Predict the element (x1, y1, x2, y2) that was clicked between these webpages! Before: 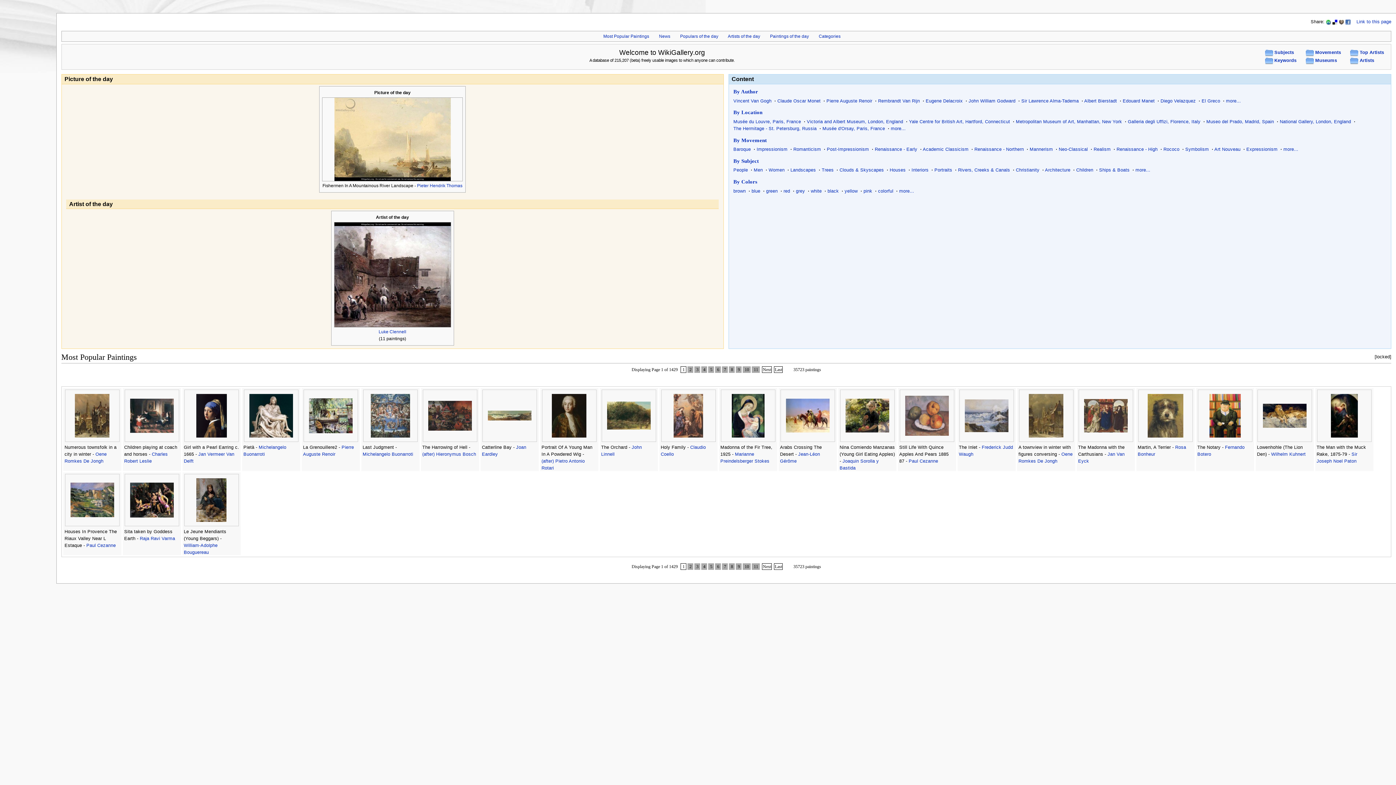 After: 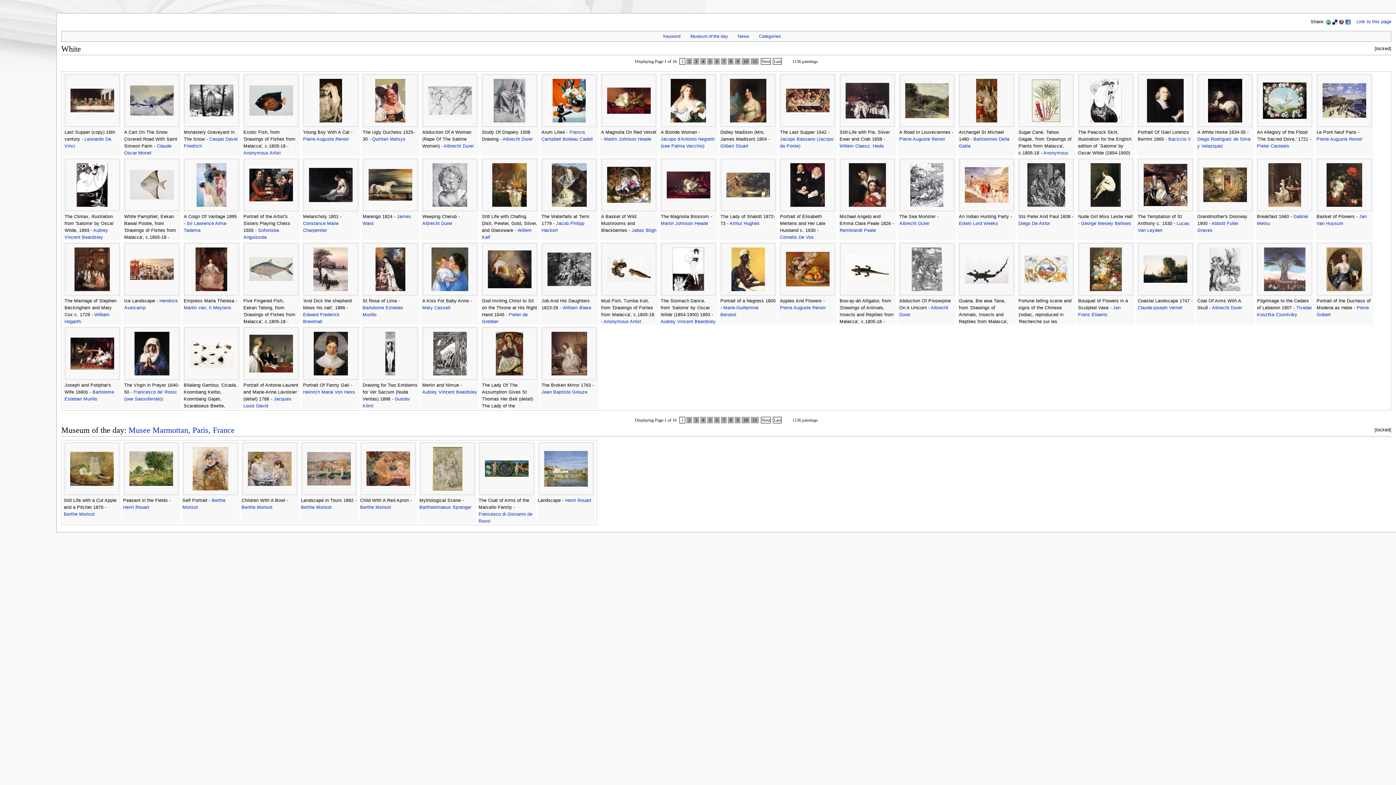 Action: label: white bbox: (811, 188, 821, 193)